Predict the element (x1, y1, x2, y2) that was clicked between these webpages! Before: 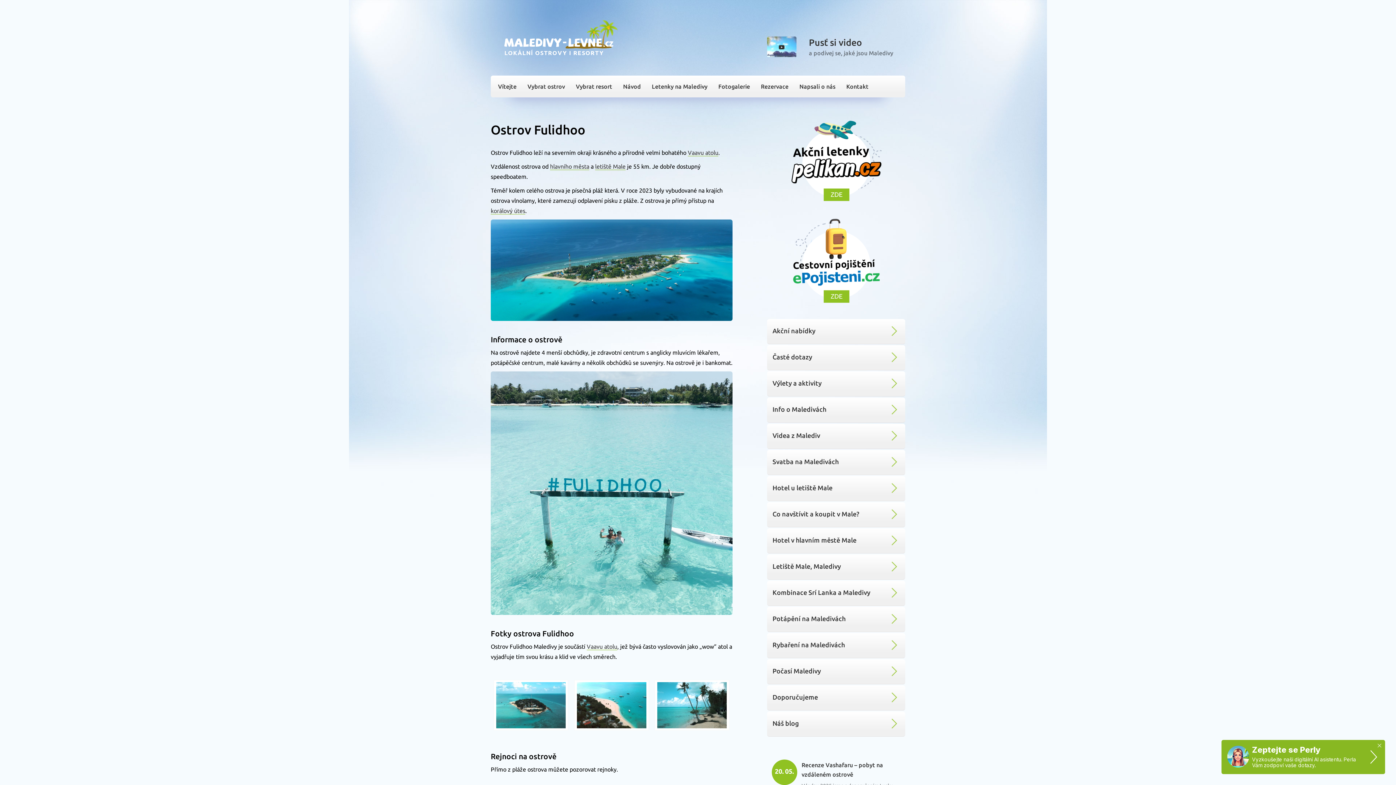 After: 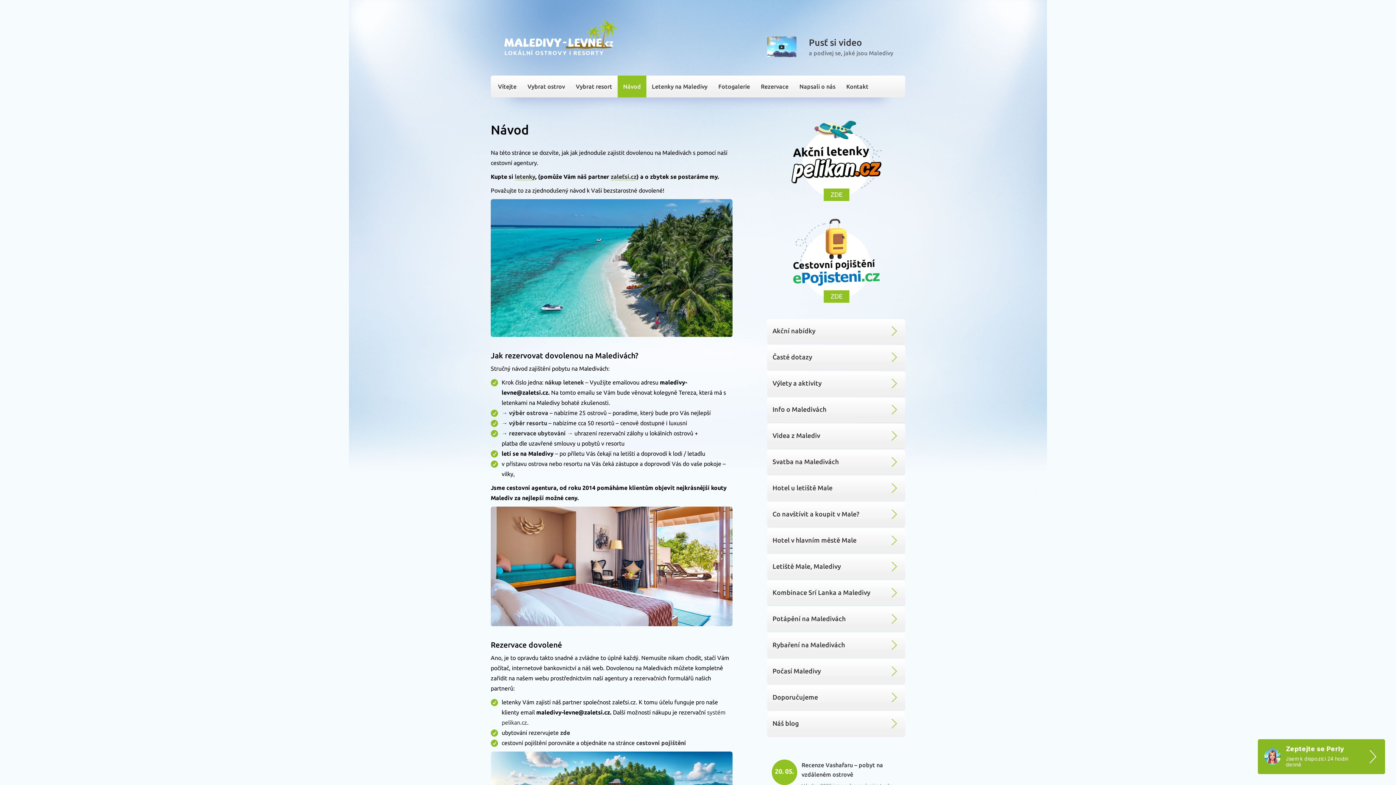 Action: bbox: (617, 75, 646, 97) label: Návod